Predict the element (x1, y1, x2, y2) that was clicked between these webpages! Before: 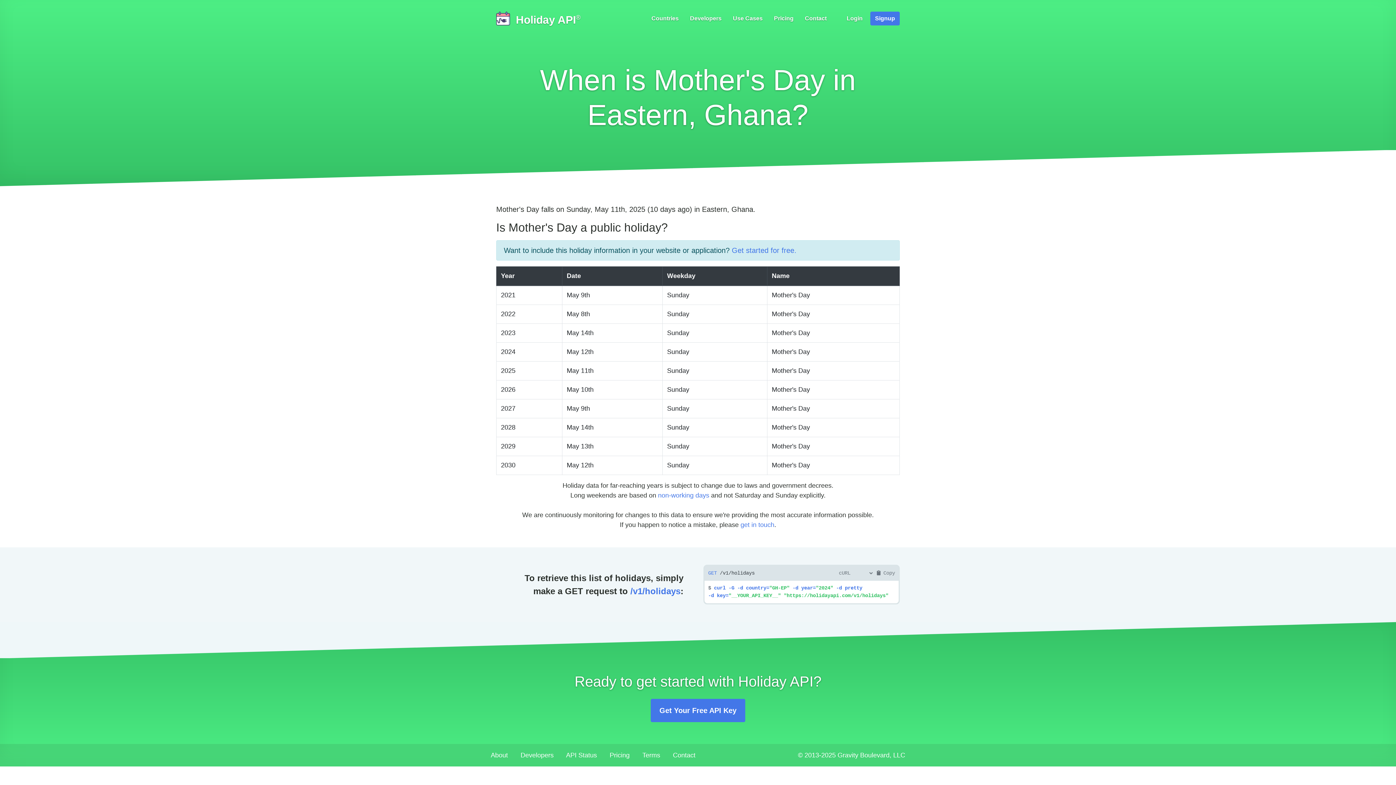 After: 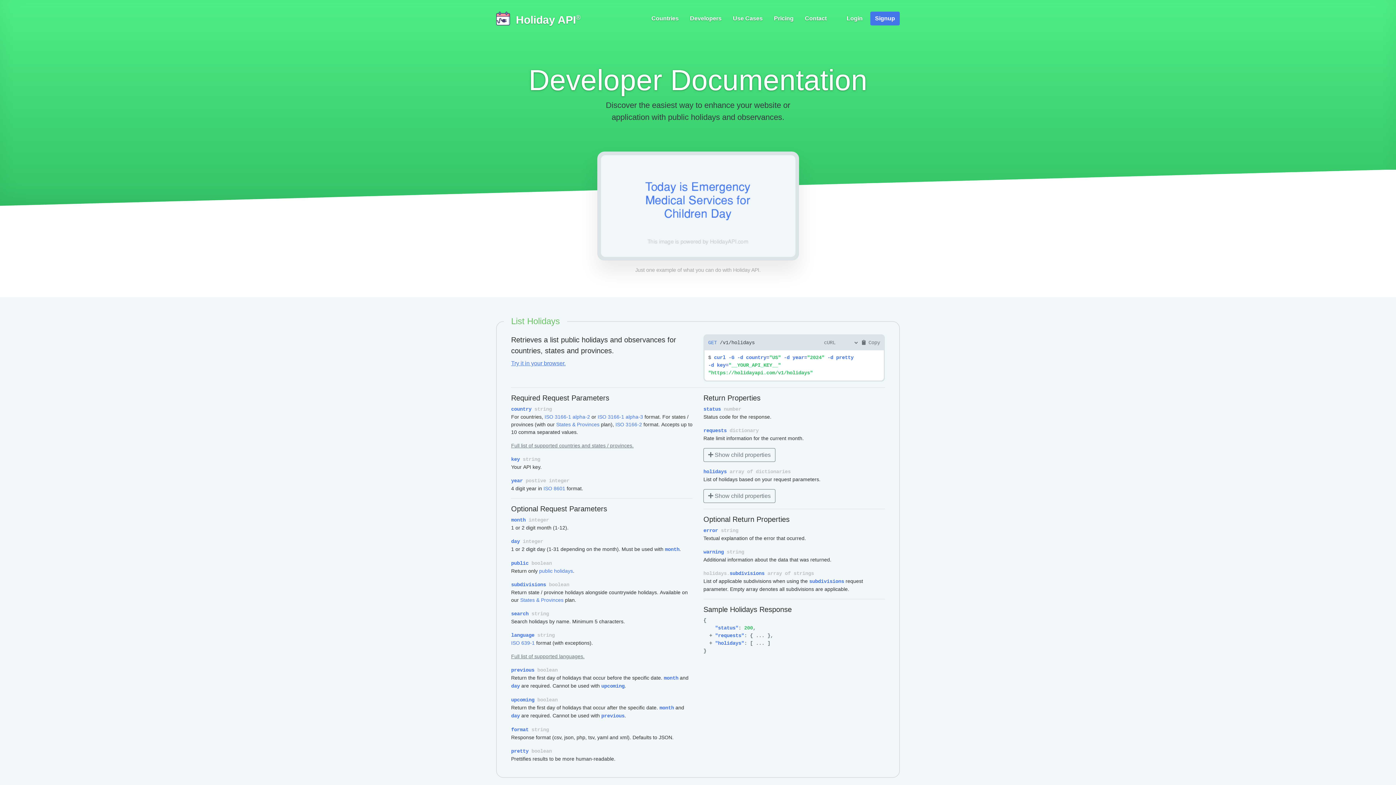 Action: label: Developers bbox: (520, 751, 553, 759)